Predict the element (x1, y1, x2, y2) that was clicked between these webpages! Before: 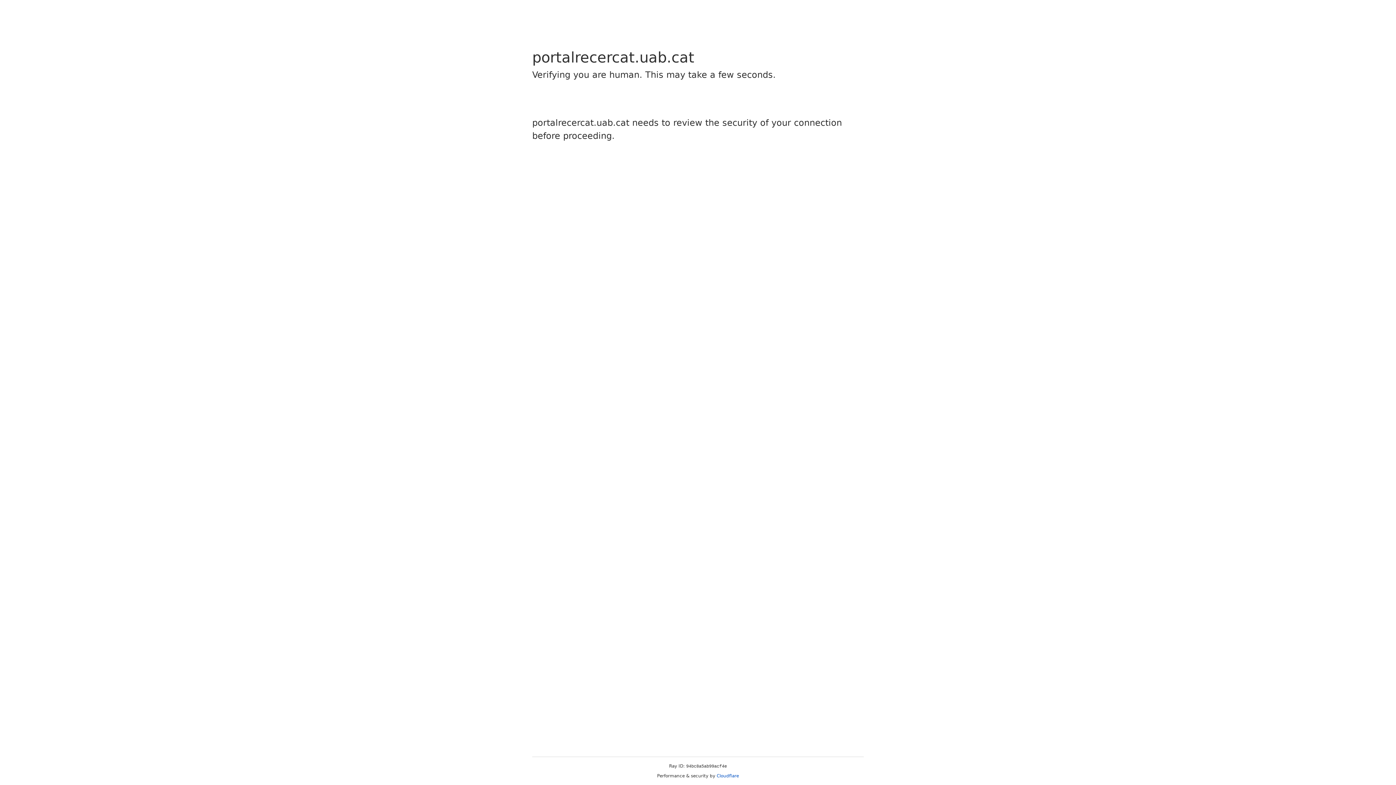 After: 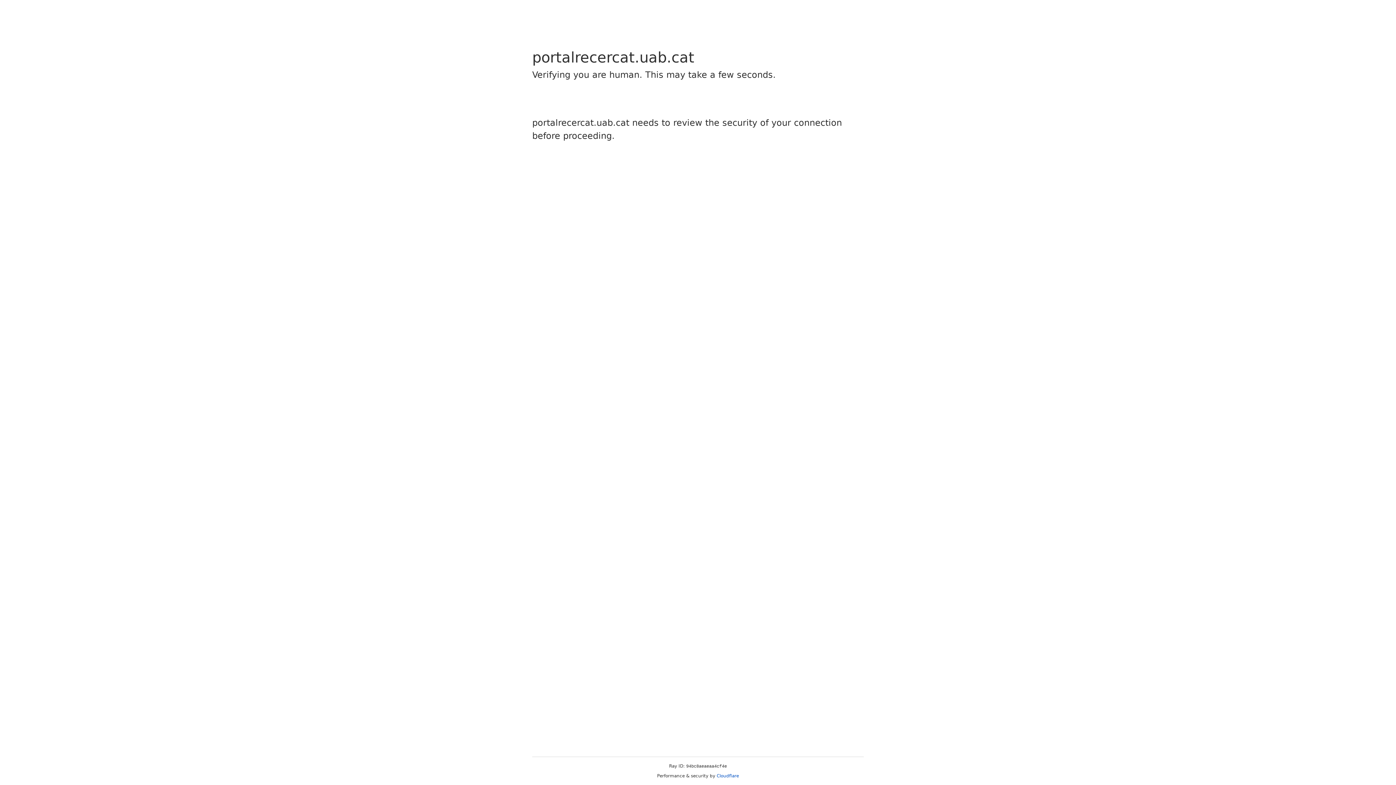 Action: label: Cloudflare bbox: (716, 773, 739, 778)